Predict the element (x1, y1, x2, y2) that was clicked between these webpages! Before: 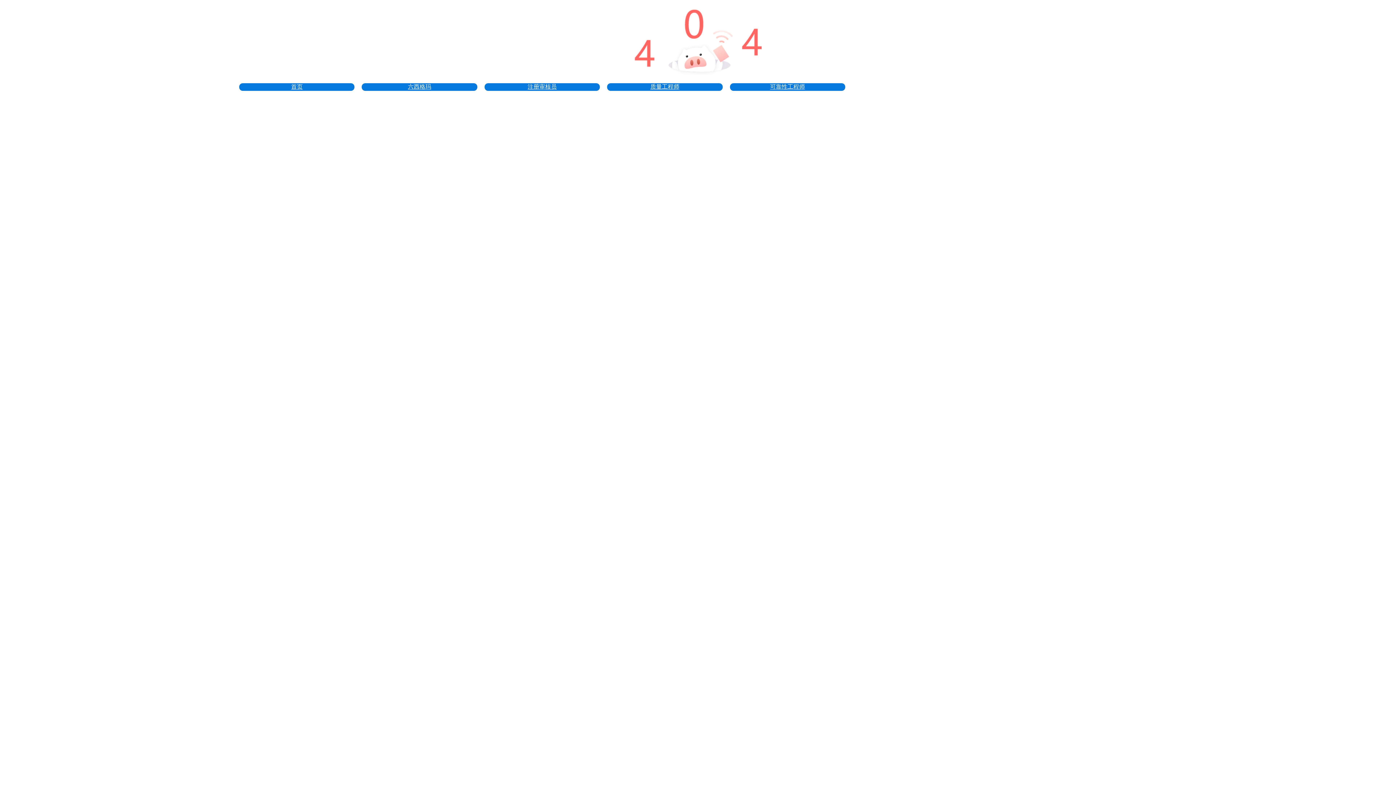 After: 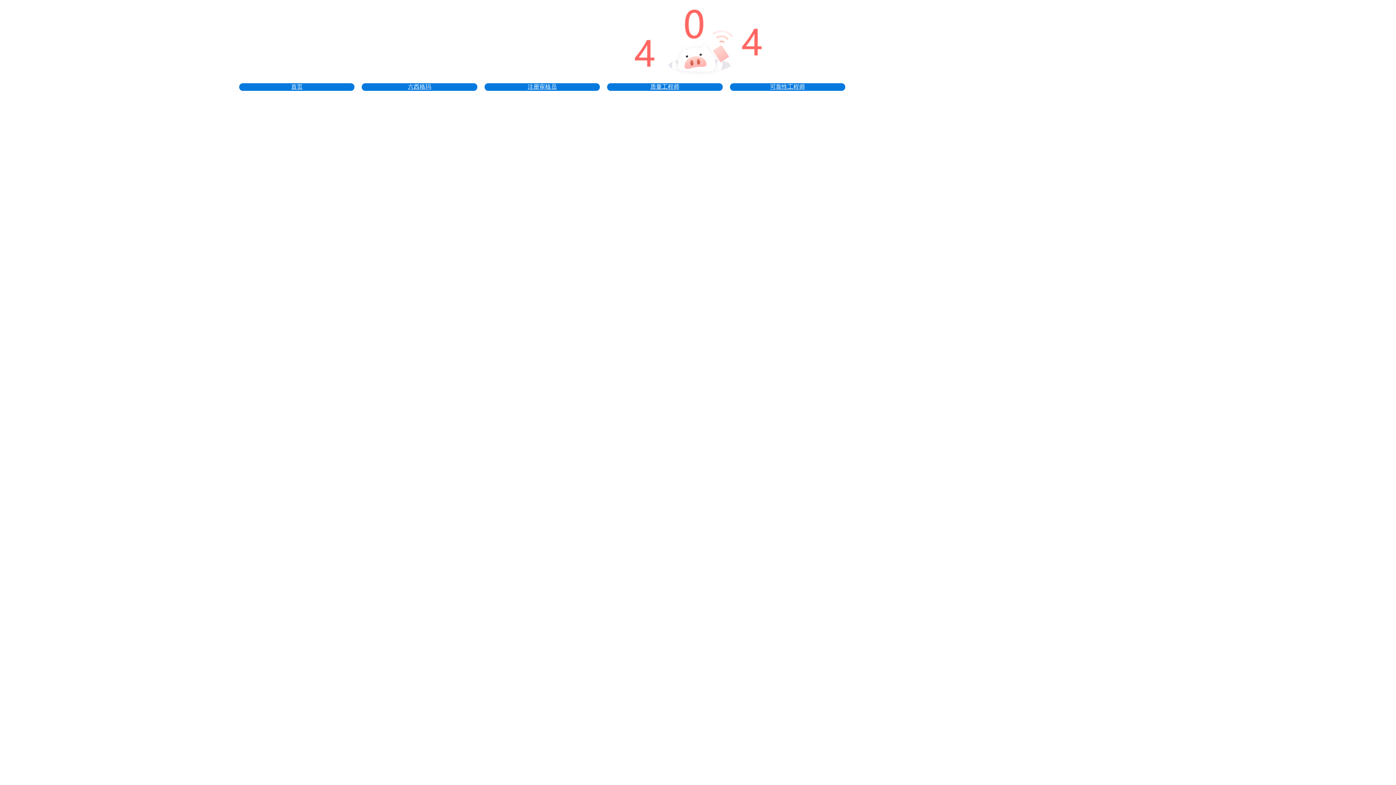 Action: bbox: (291, 83, 302, 89) label: 首页